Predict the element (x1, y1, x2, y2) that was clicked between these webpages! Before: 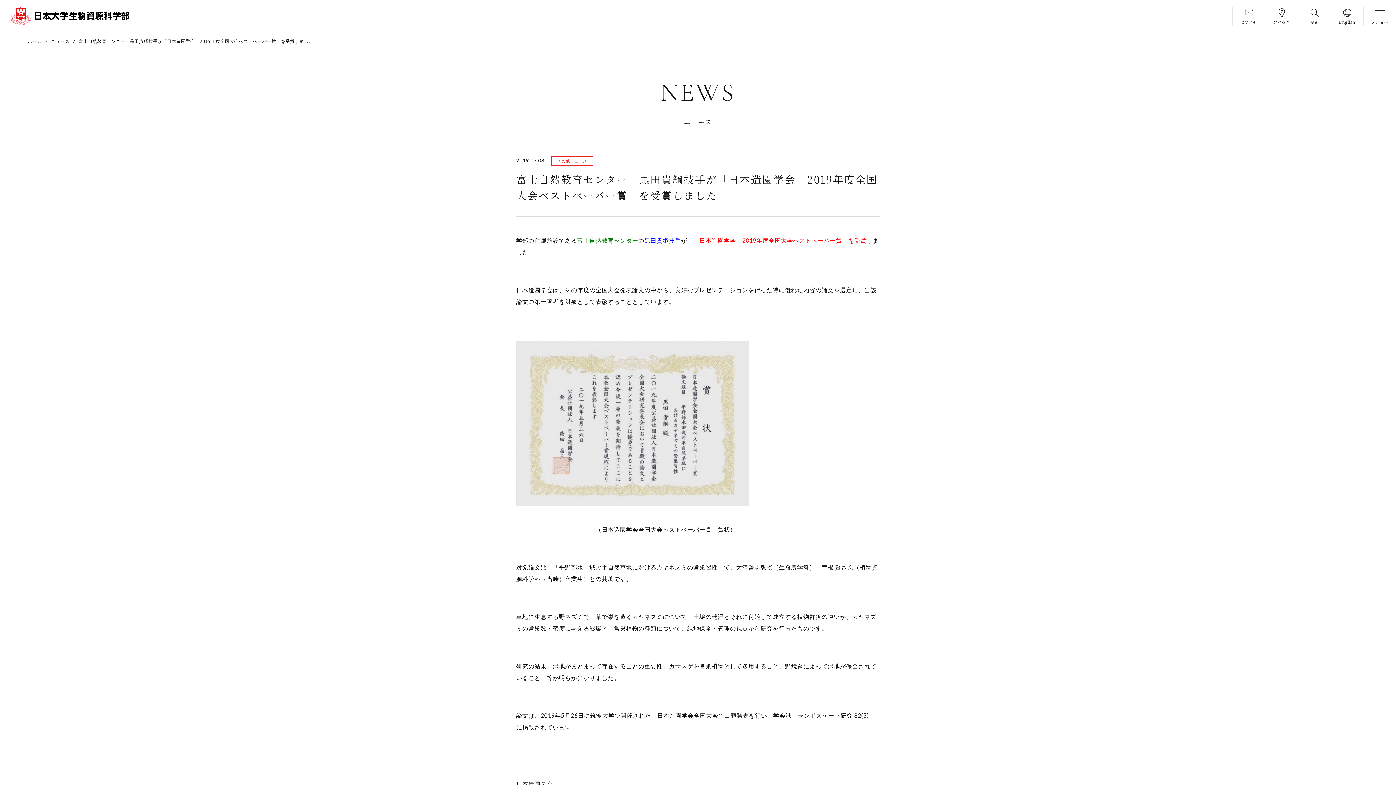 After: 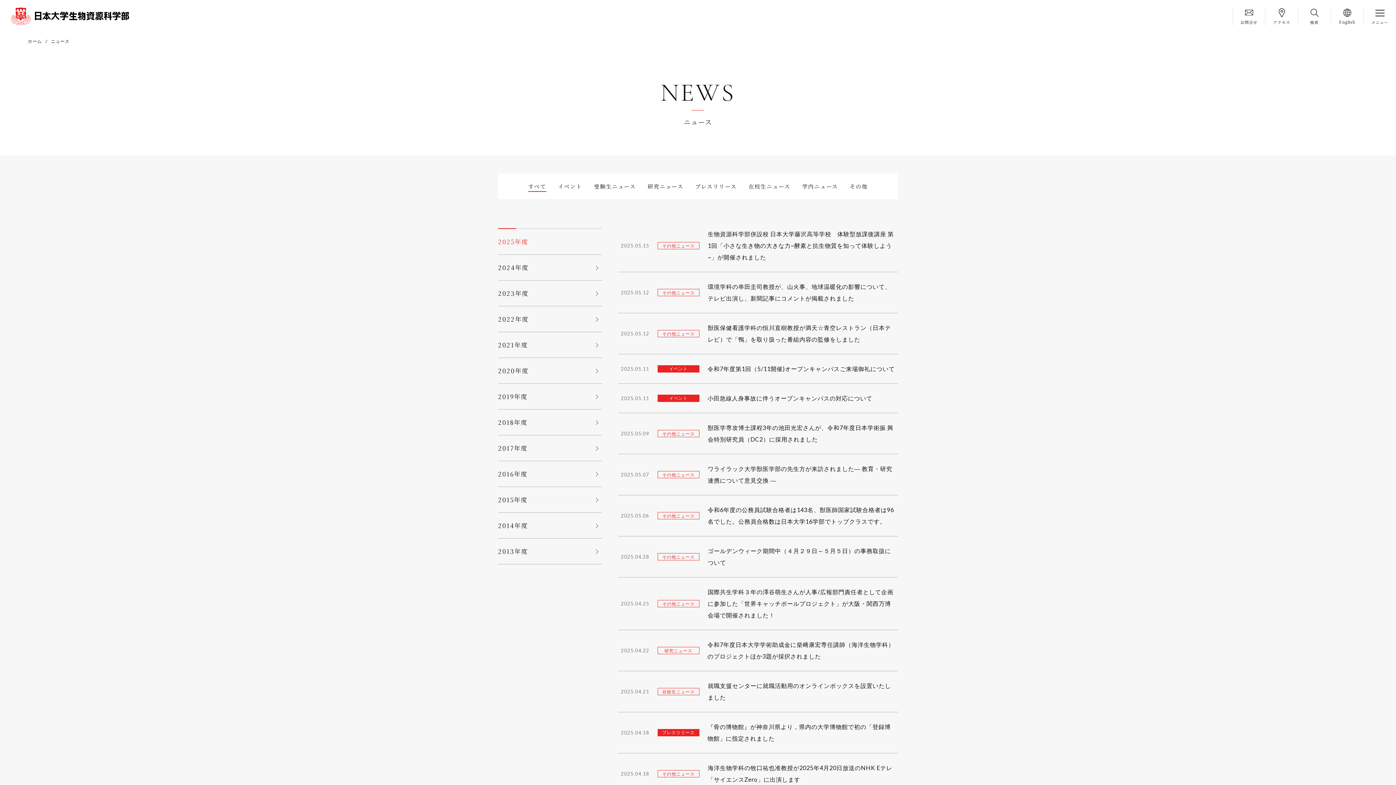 Action: label: ニュース bbox: (50, 37, 69, 45)